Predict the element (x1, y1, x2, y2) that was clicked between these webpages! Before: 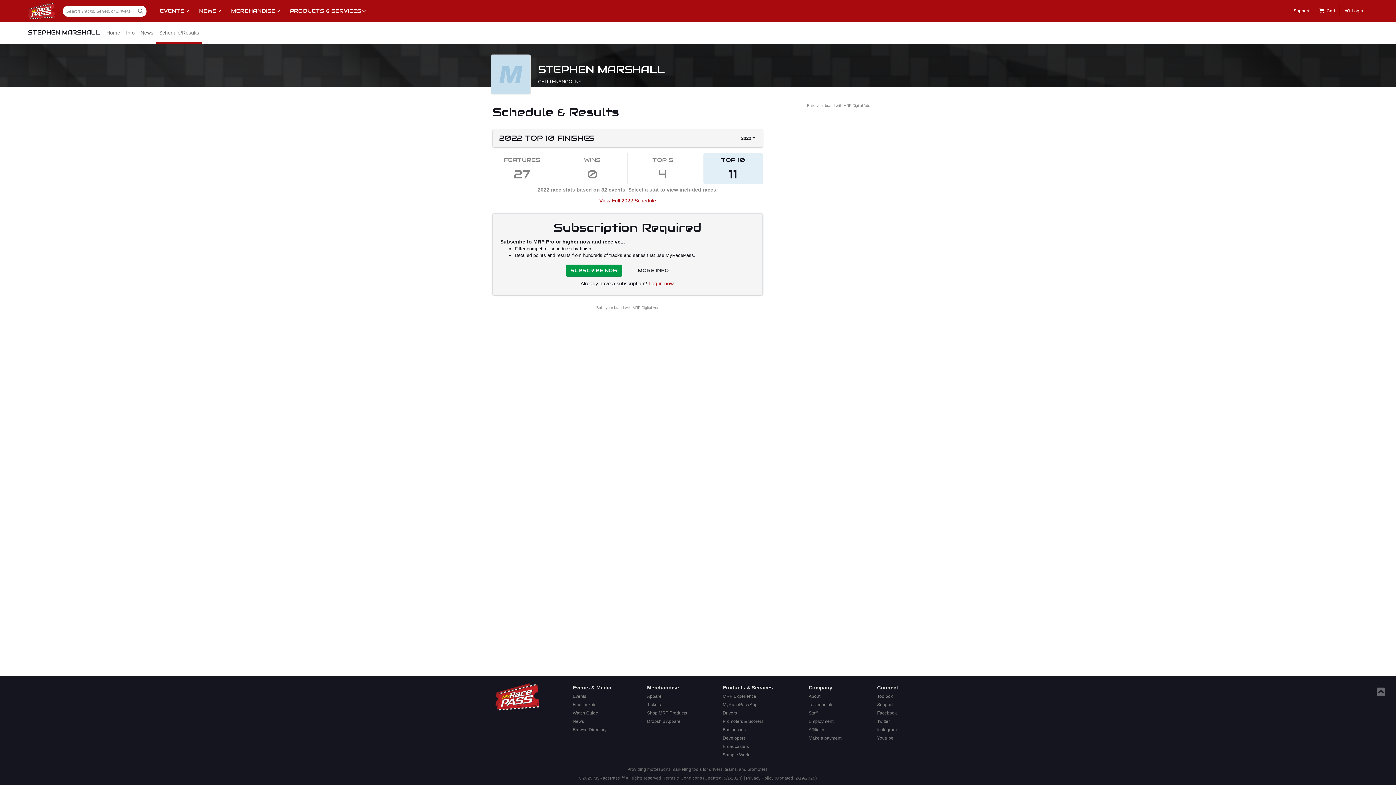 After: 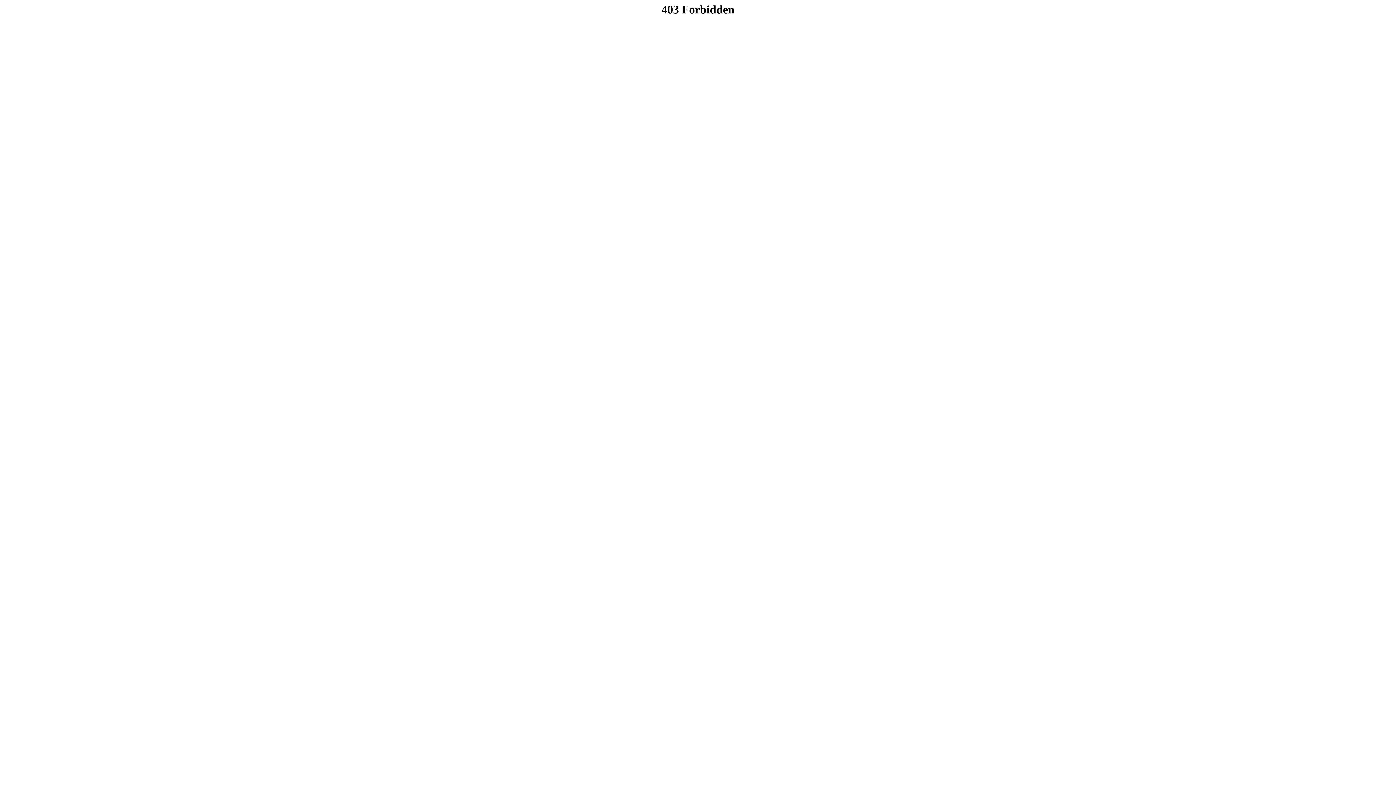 Action: bbox: (720, 709, 775, 717) label: Drivers